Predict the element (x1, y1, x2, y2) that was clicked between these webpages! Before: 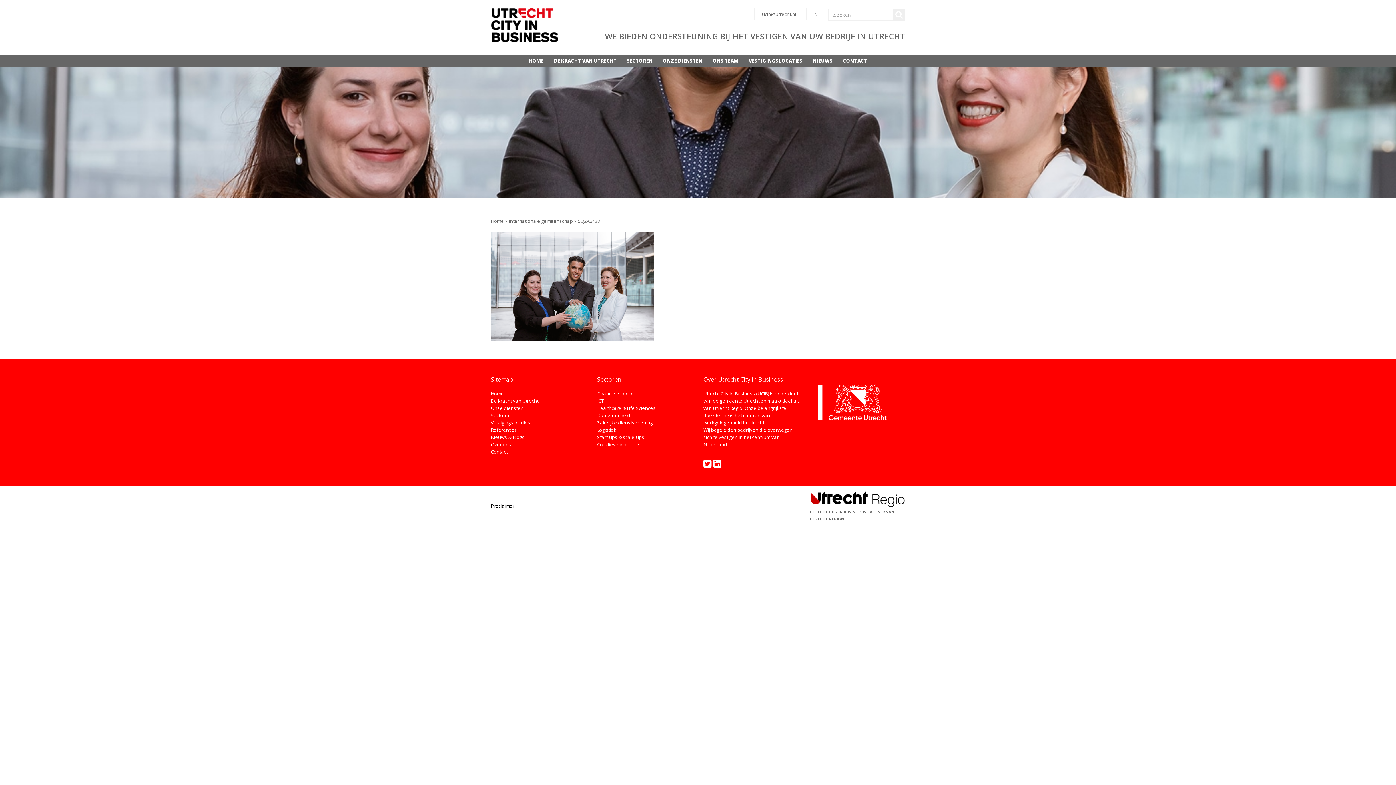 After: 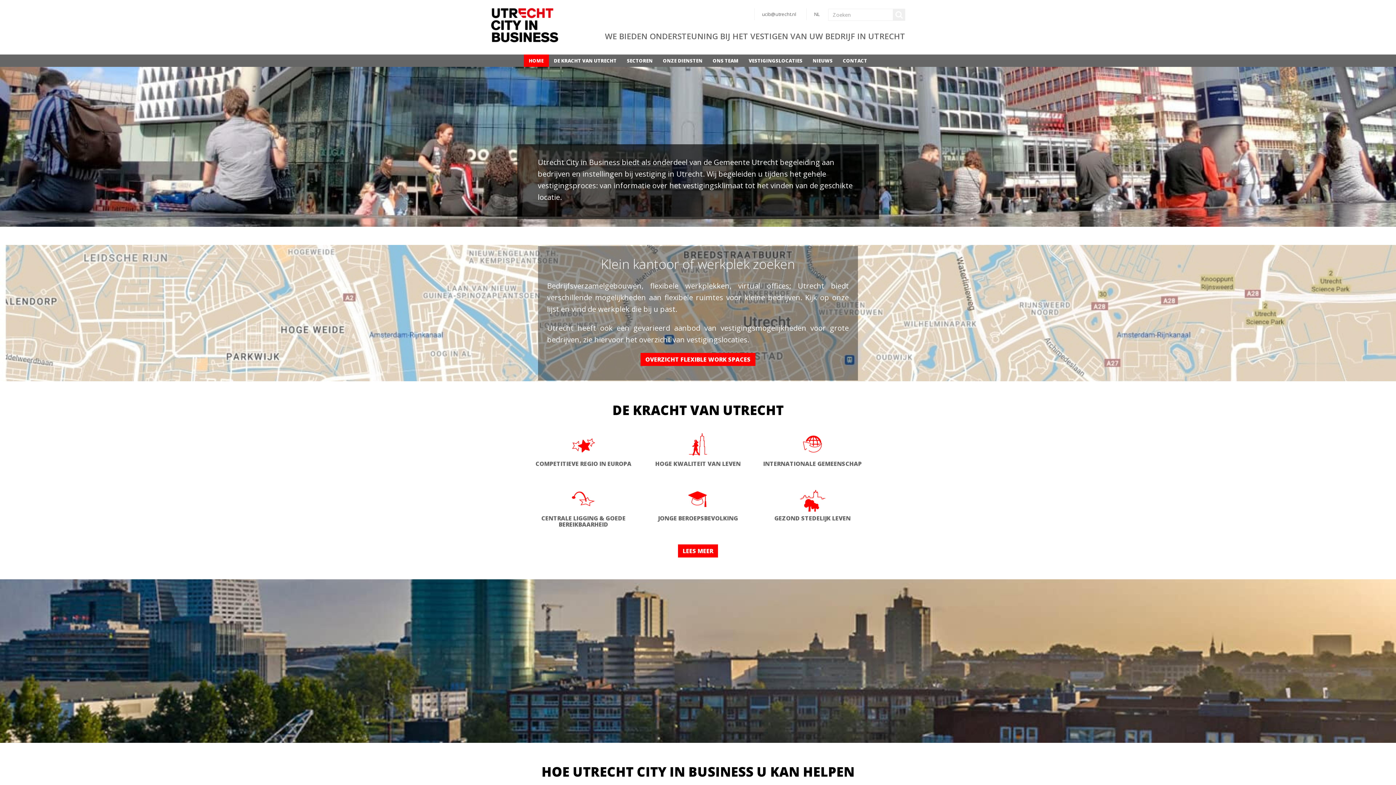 Action: label: Home bbox: (490, 217, 504, 224)